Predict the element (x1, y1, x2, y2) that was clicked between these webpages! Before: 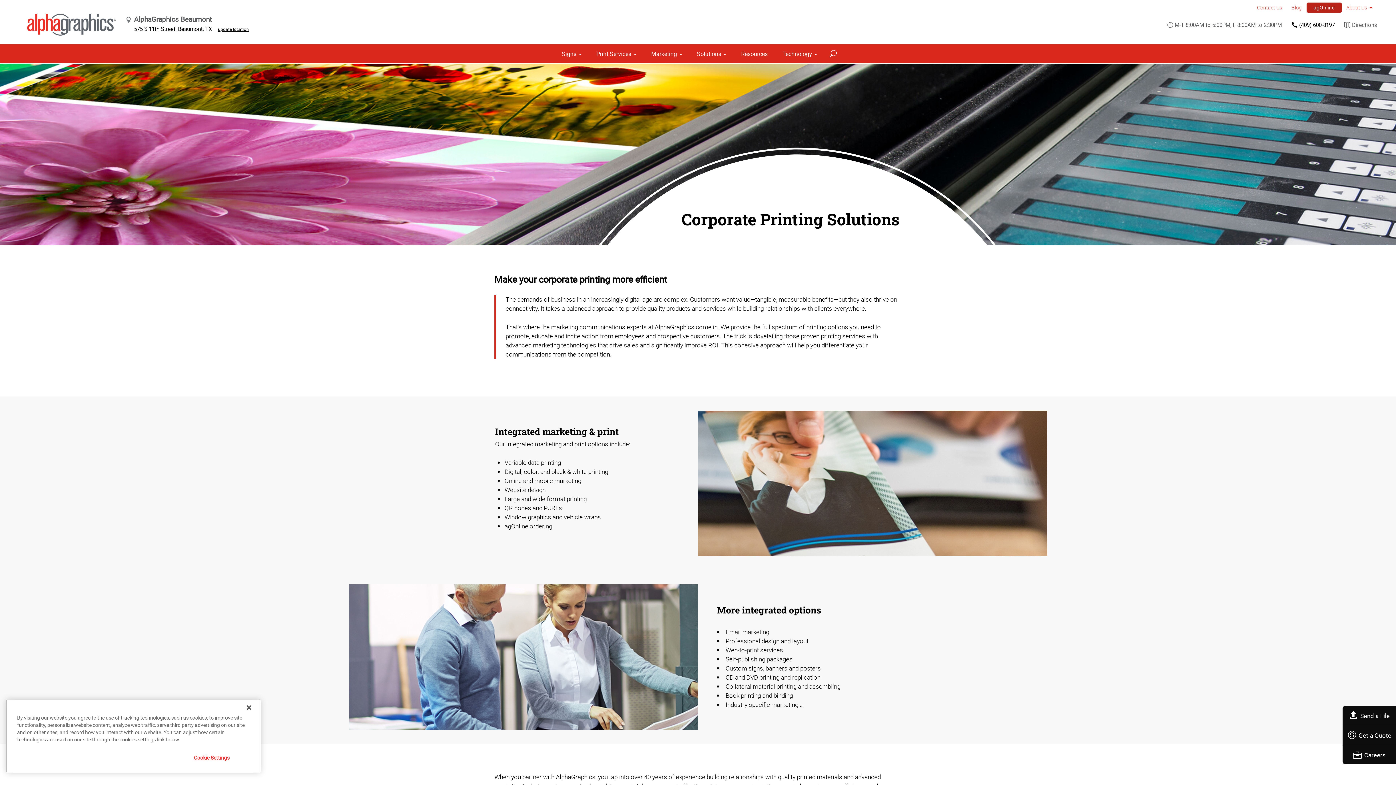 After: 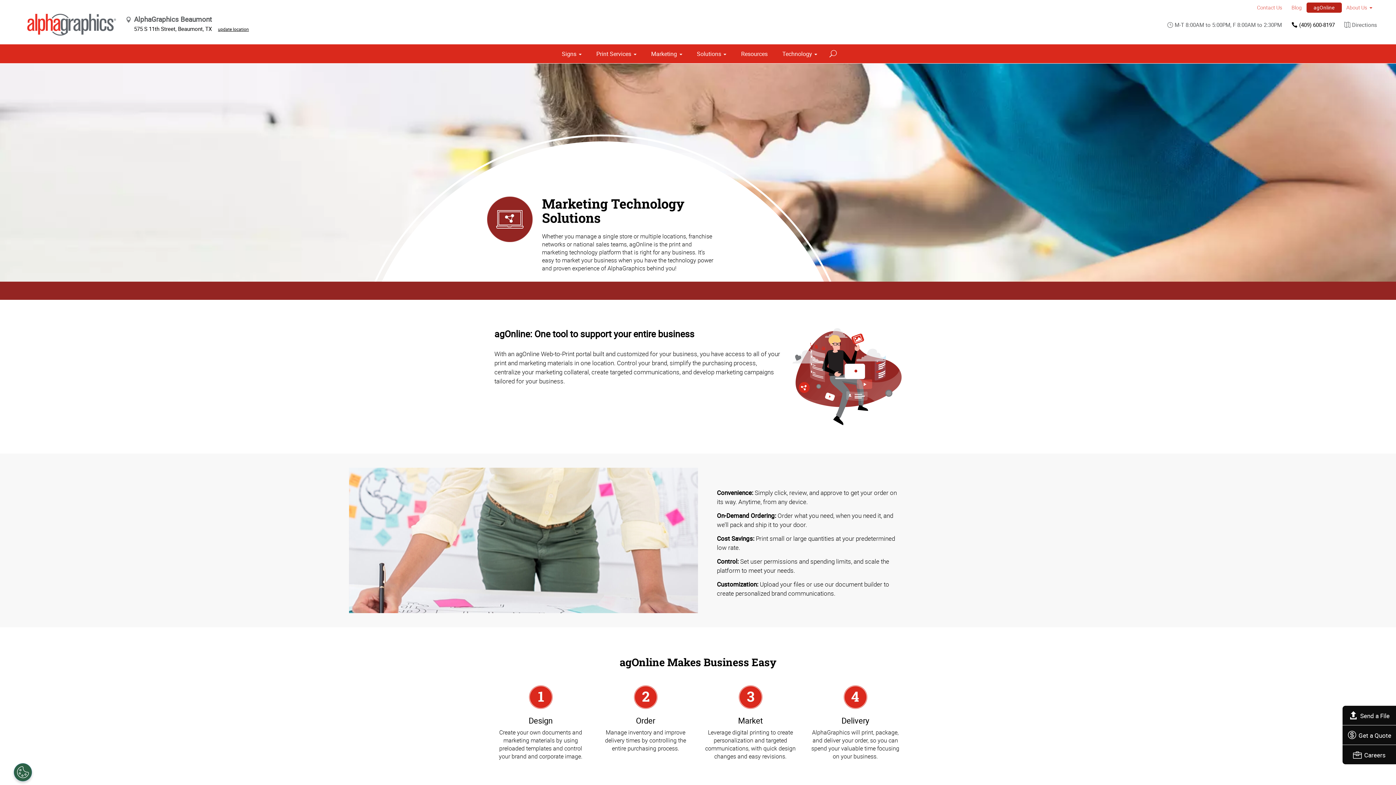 Action: label: Technology bbox: (777, 44, 822, 63)